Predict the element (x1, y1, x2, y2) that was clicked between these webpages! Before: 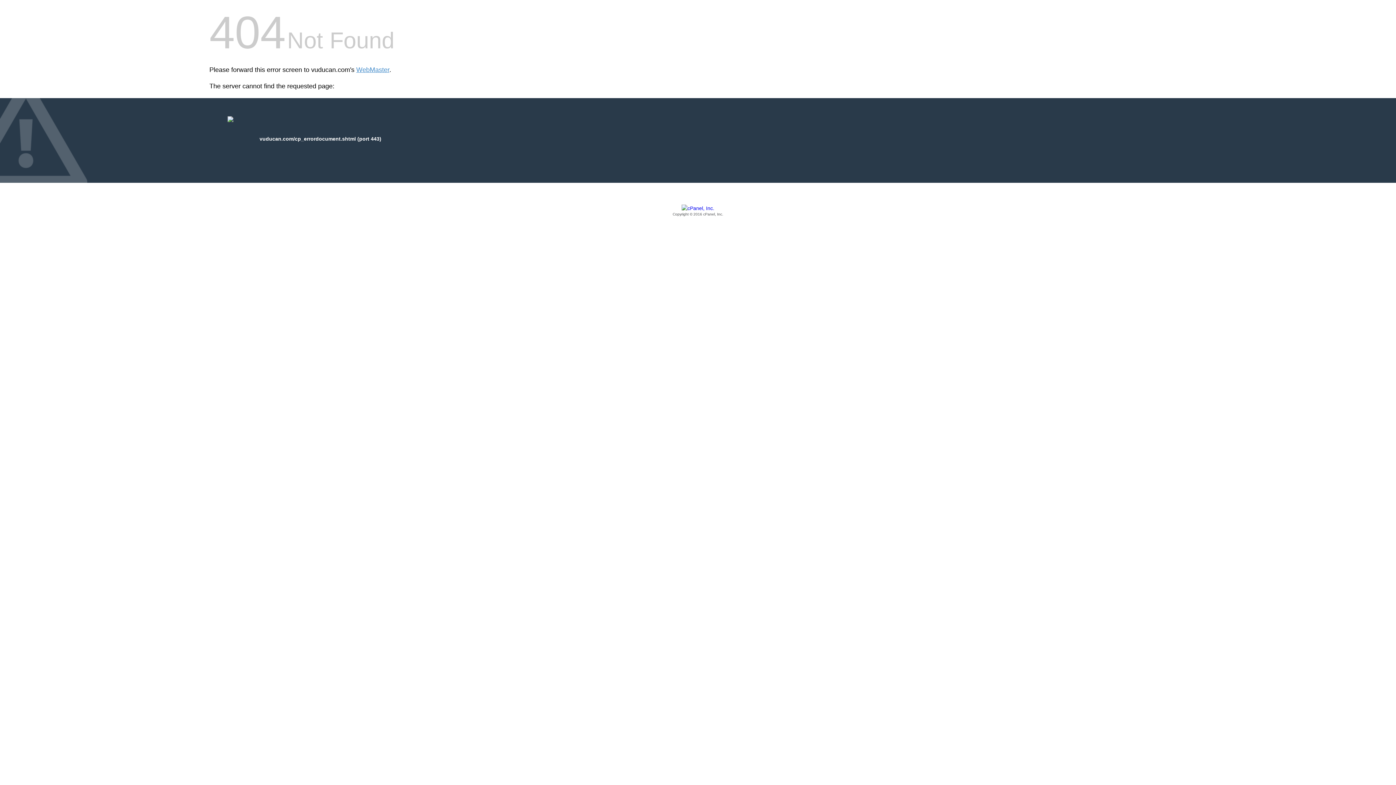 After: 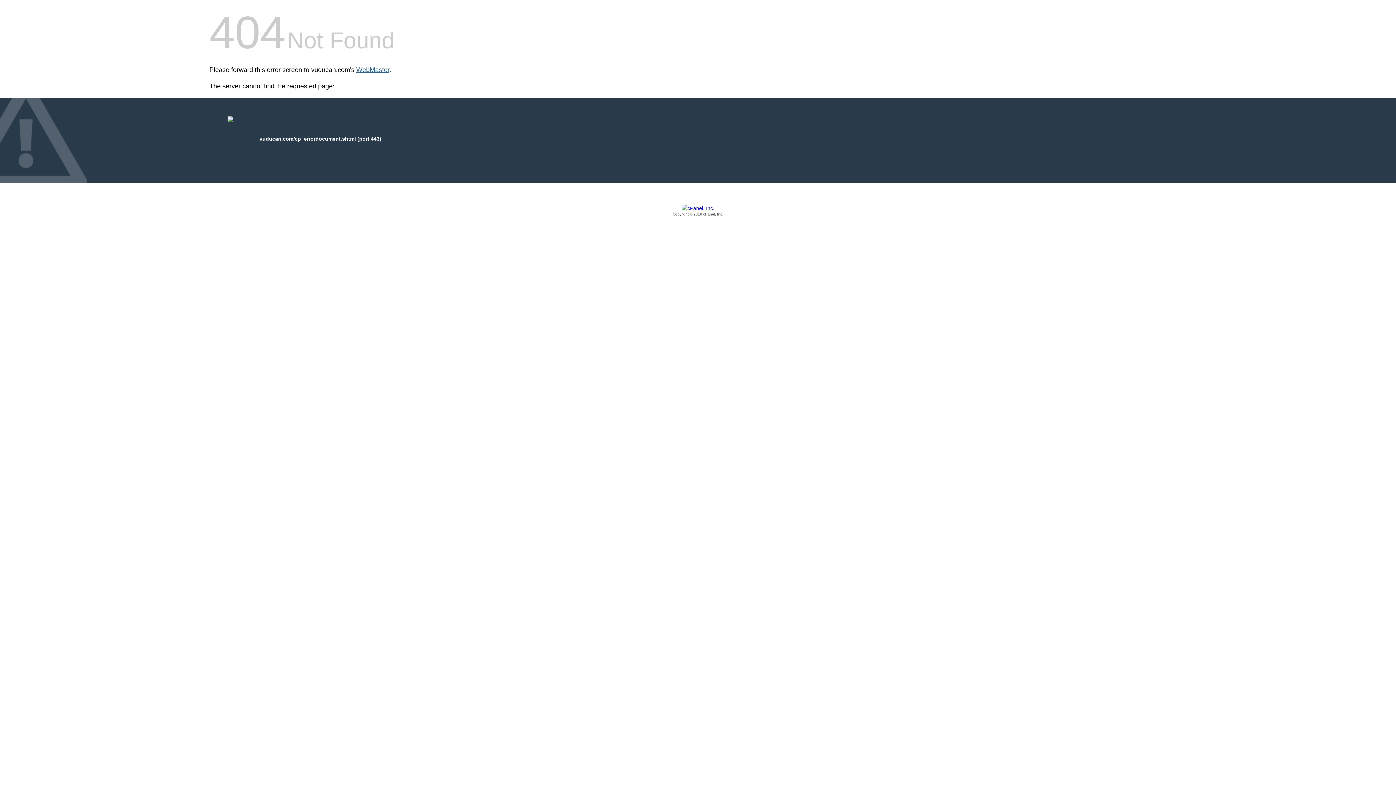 Action: label: WebMaster bbox: (356, 66, 389, 73)